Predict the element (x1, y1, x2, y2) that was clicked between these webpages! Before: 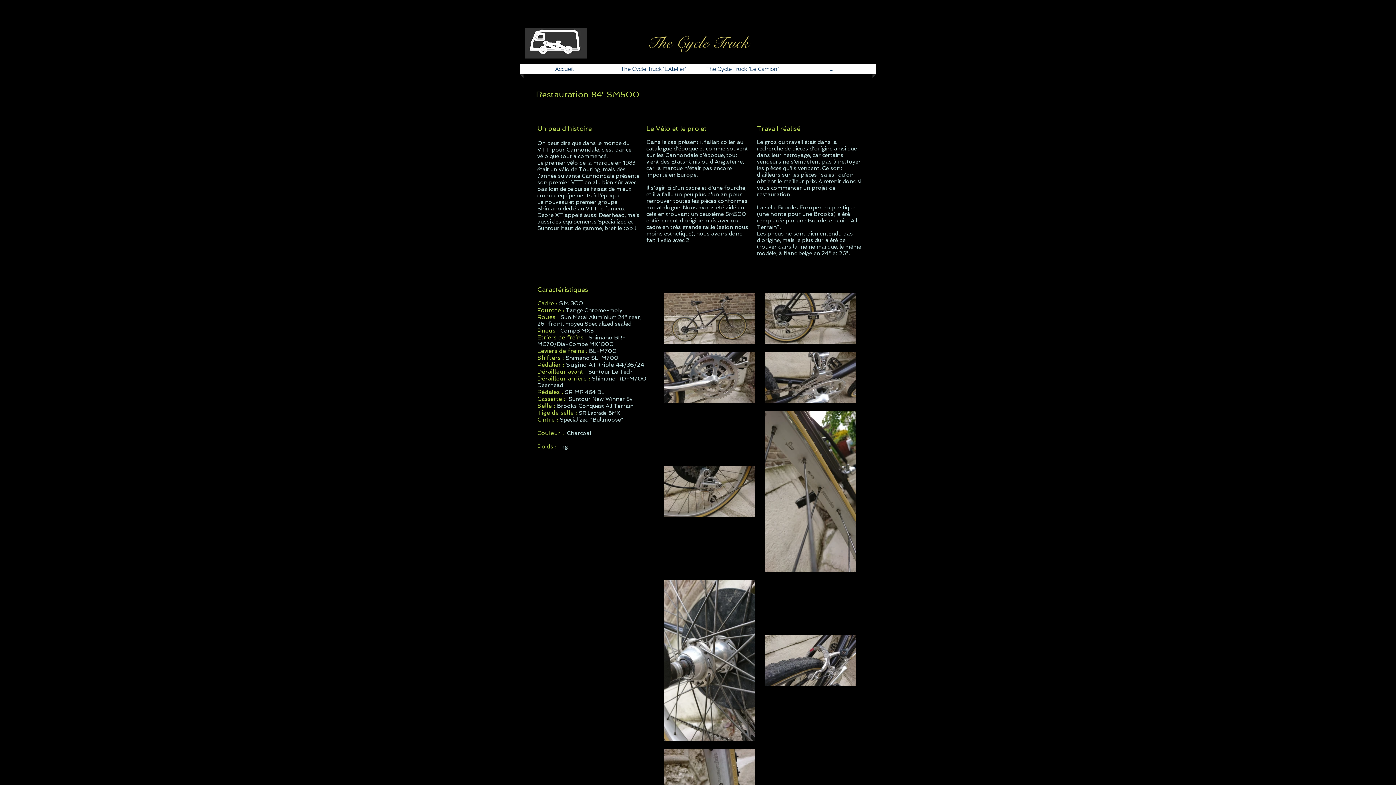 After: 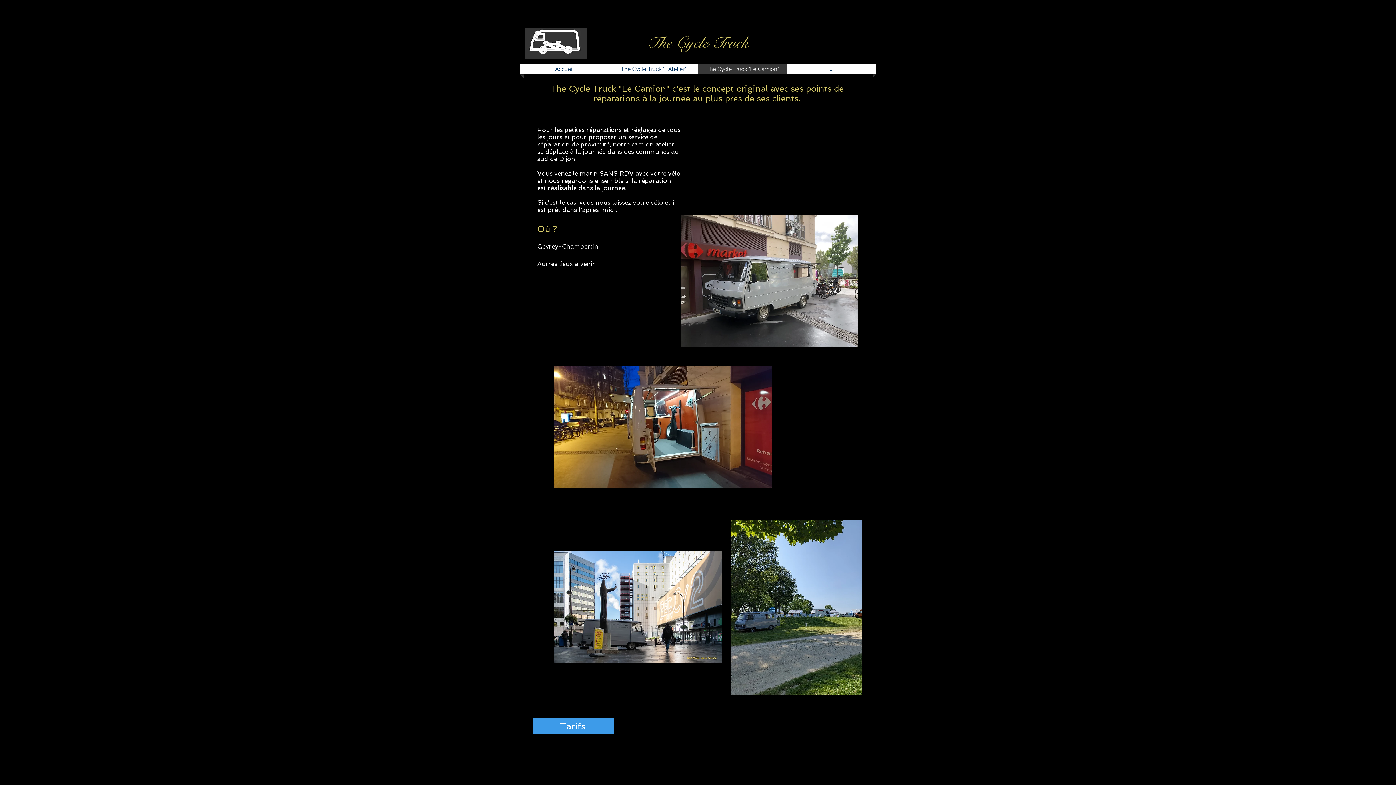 Action: bbox: (700, 64, 785, 74) label: The Cycle Truck "Le Camion"